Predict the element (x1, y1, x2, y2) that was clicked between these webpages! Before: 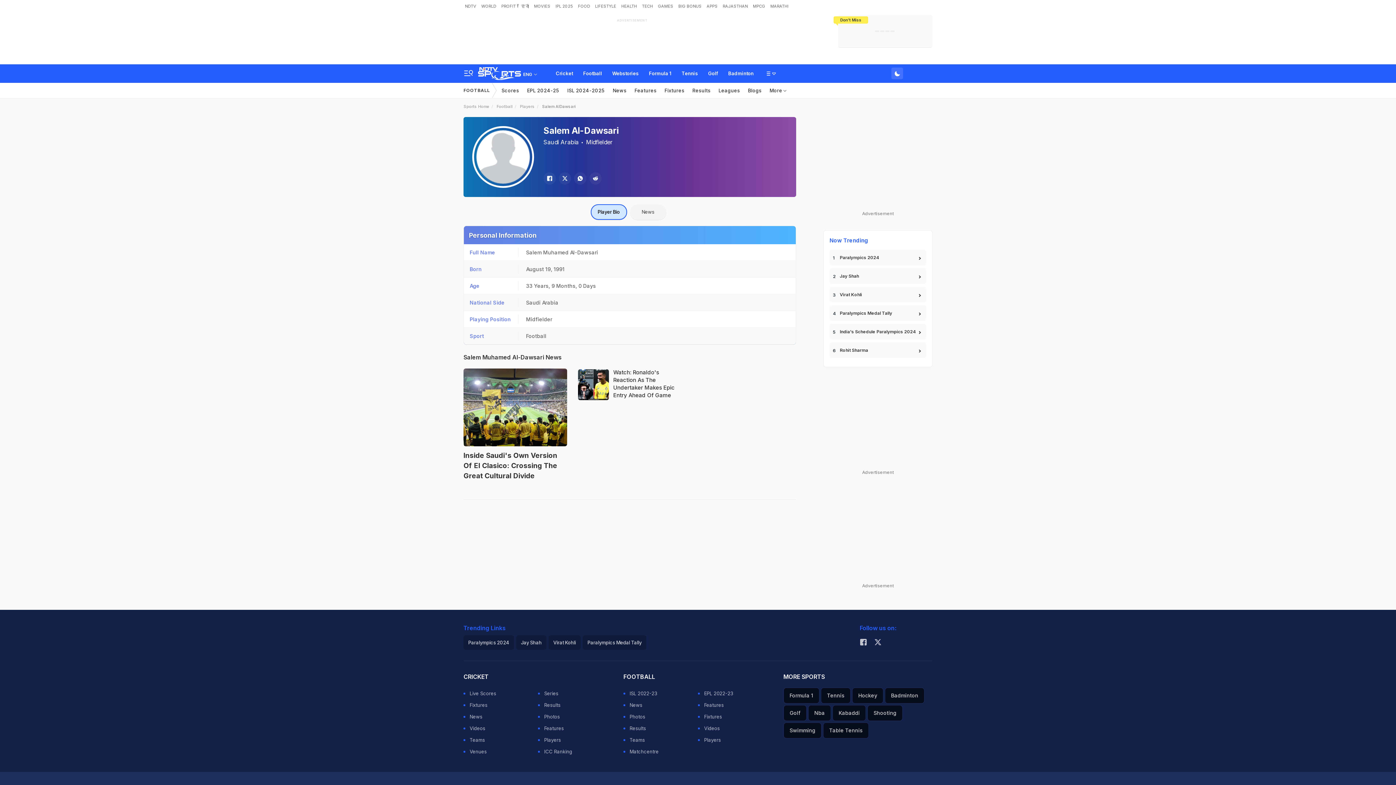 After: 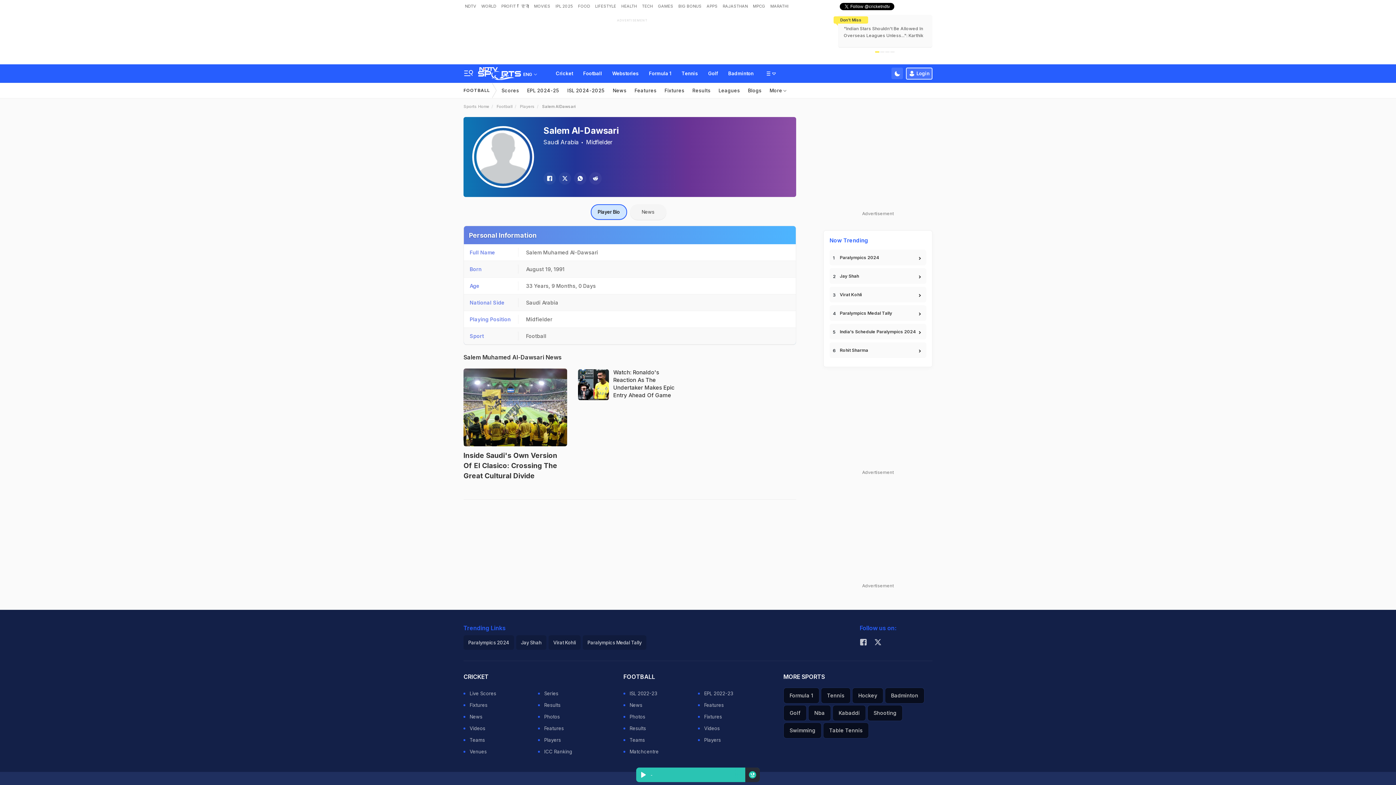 Action: bbox: (875, 30, 879, 32)